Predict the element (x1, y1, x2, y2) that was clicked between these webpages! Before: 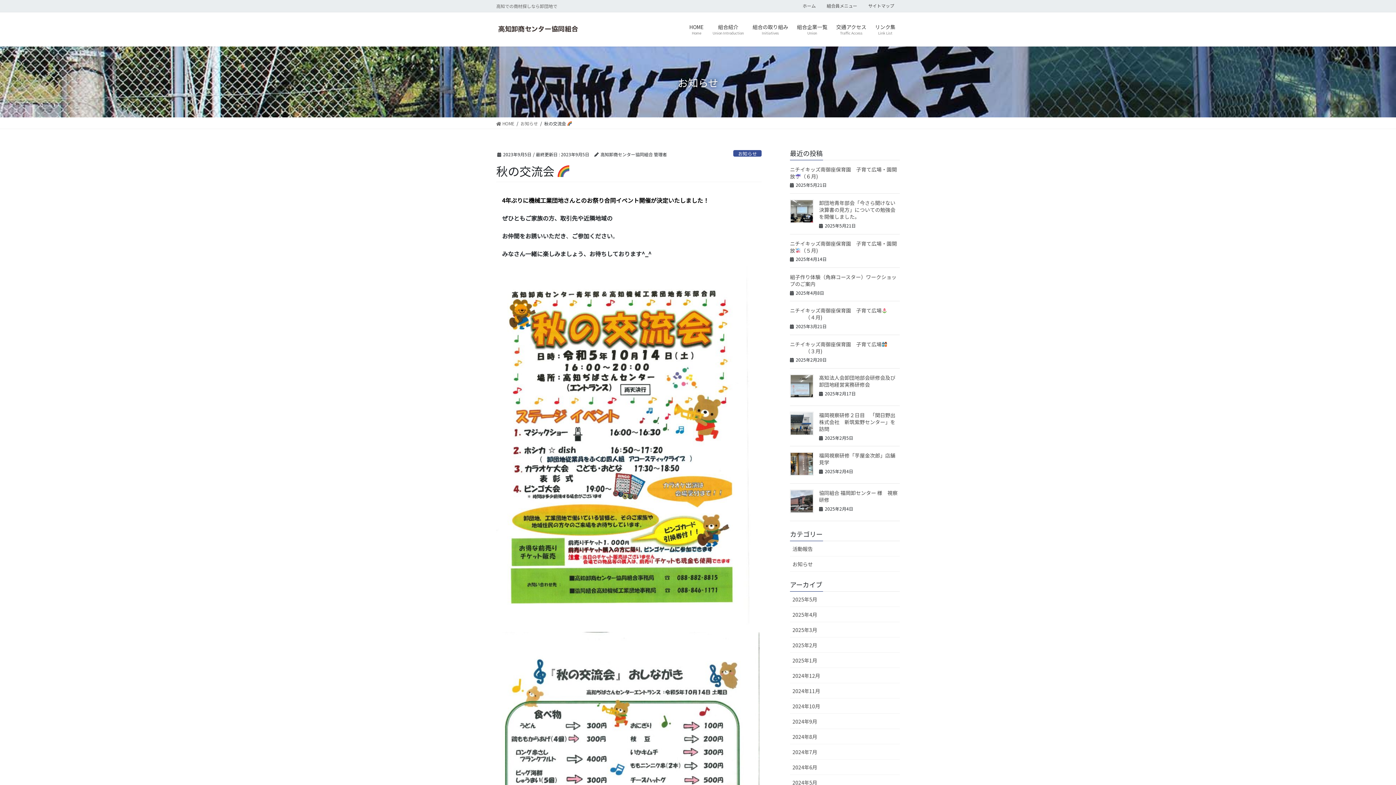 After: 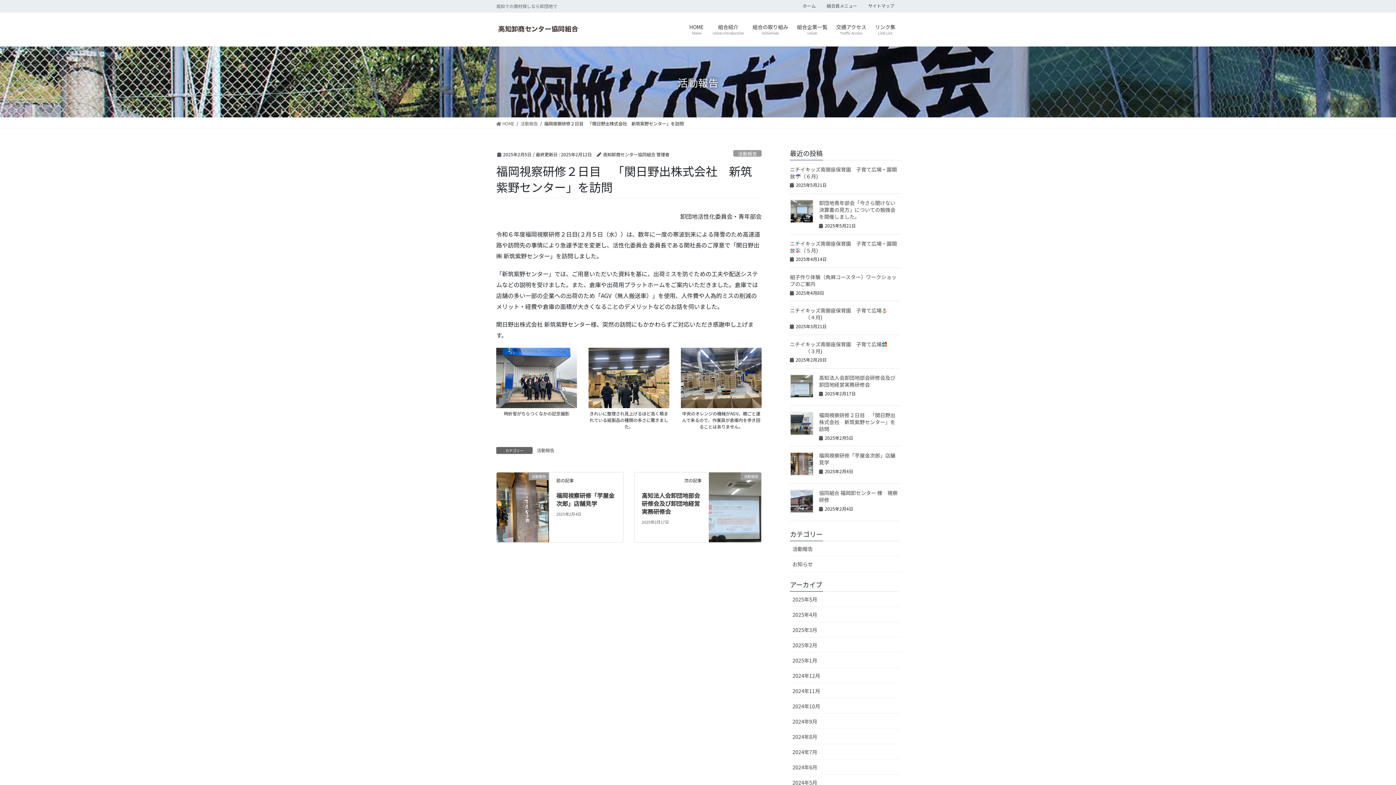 Action: bbox: (819, 411, 895, 432) label: 福岡視察研修２日目　「関日野出株式会社　新筑紫野センター」を訪問